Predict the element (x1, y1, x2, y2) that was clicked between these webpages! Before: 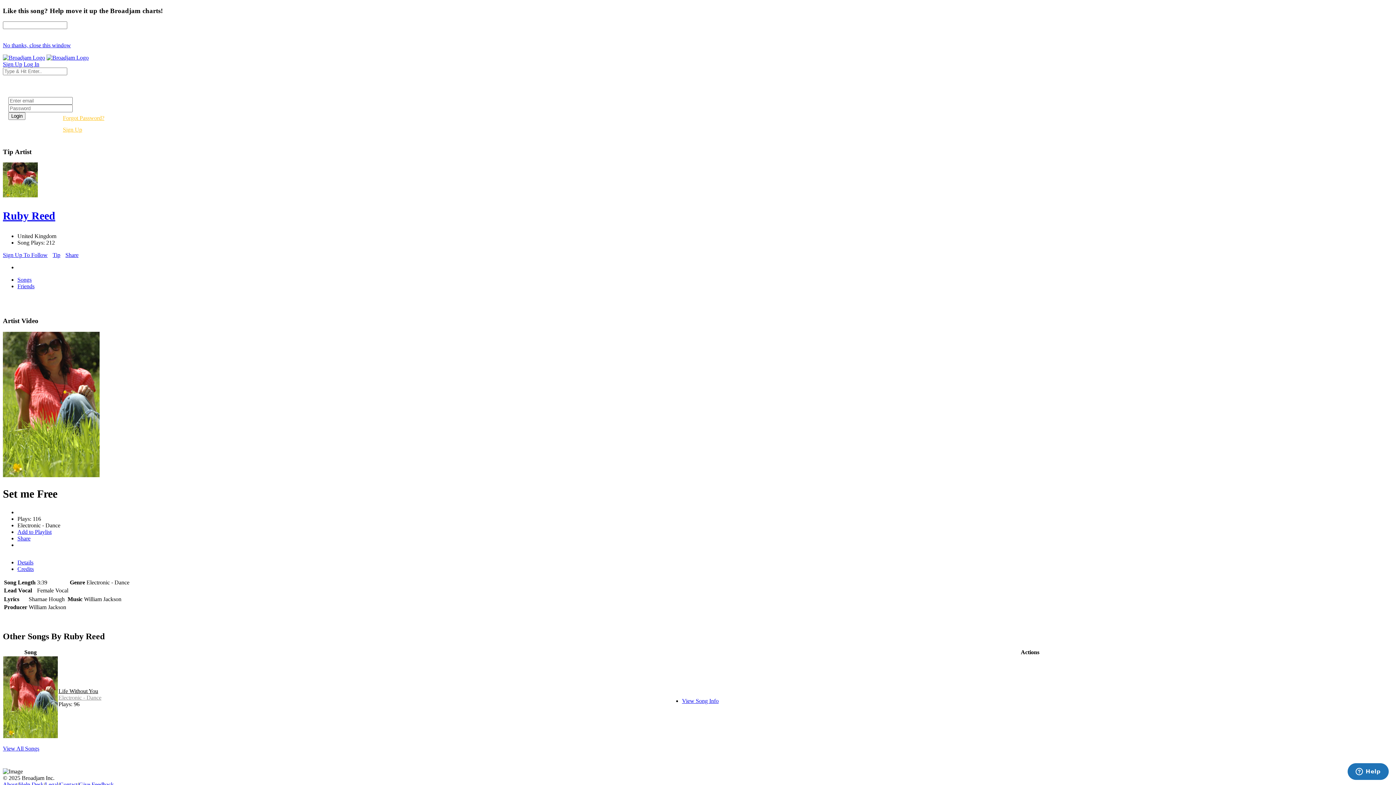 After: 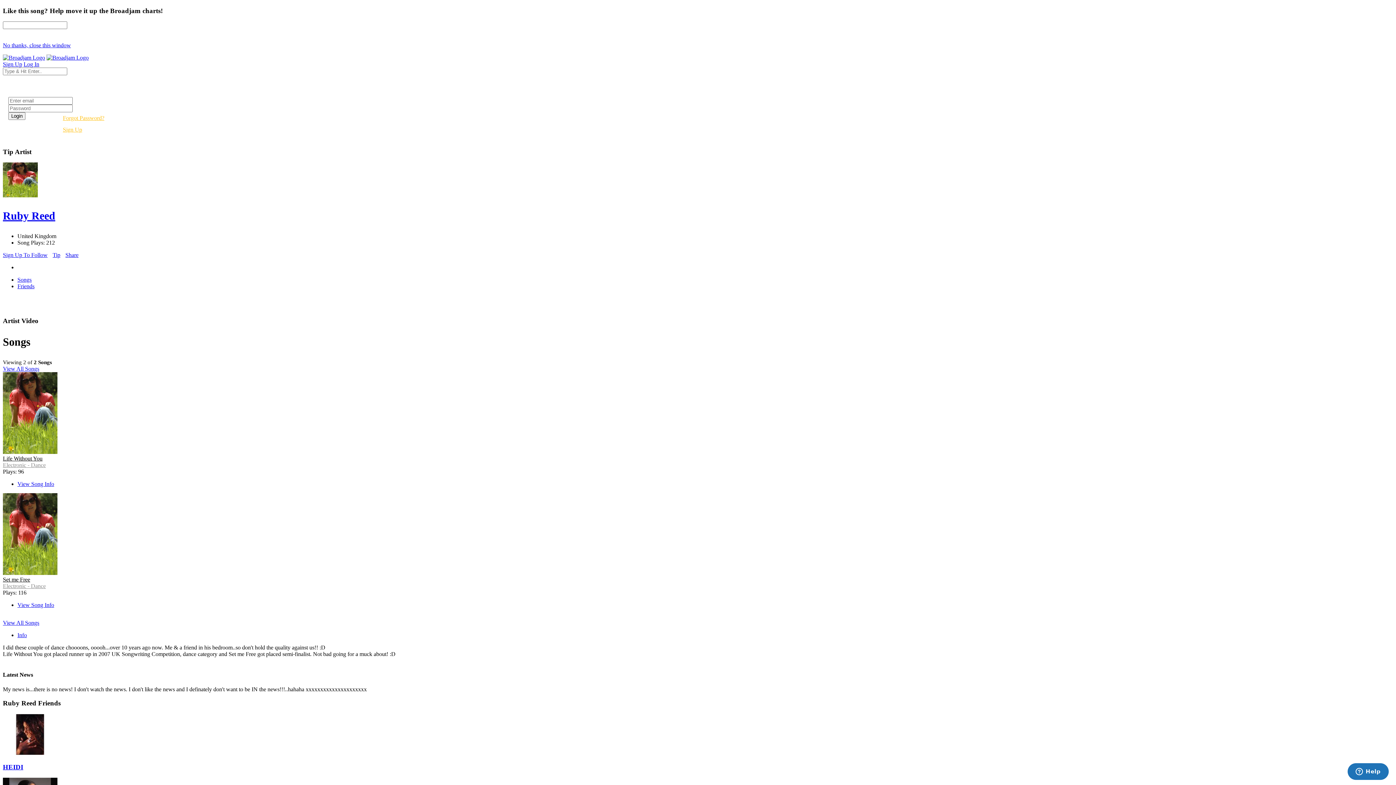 Action: bbox: (2, 209, 1393, 222) label: Ruby Reed